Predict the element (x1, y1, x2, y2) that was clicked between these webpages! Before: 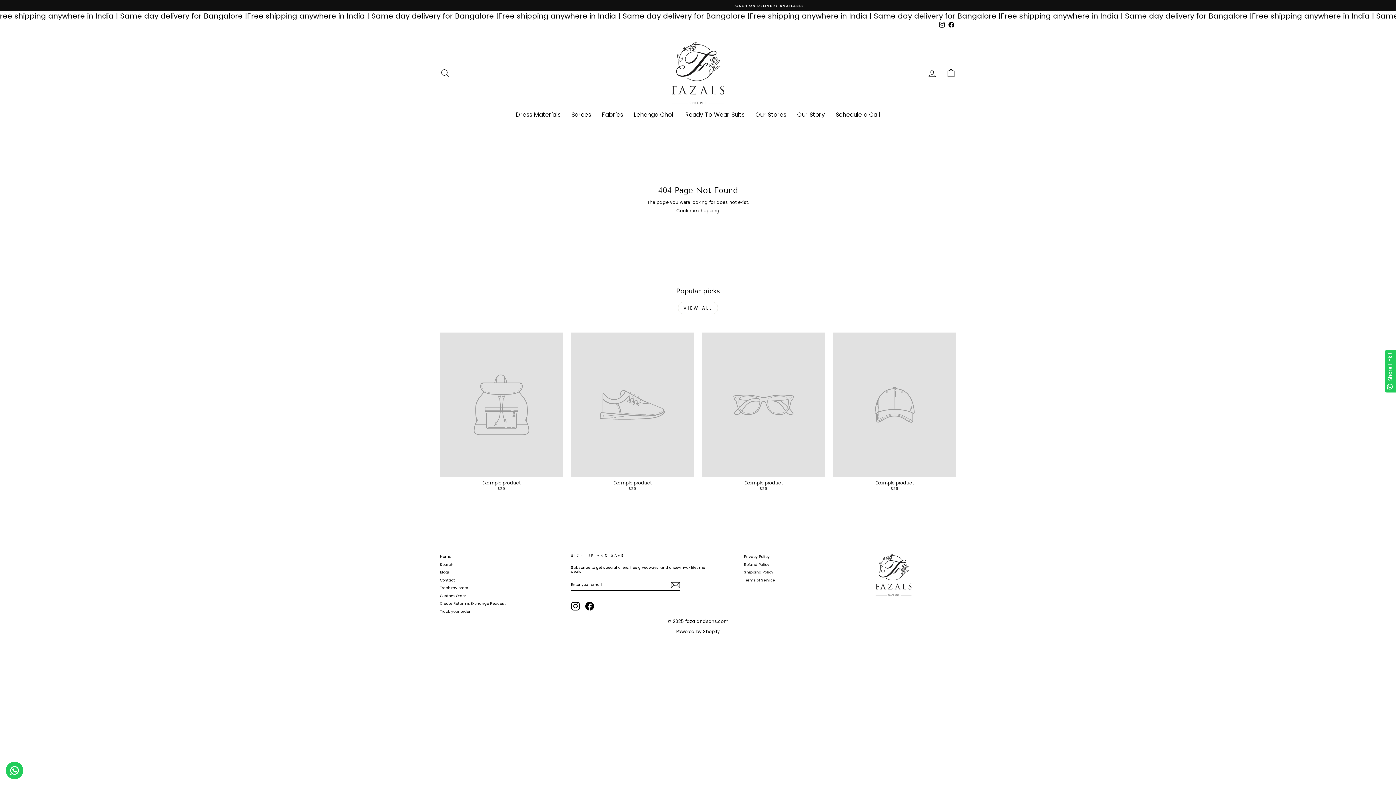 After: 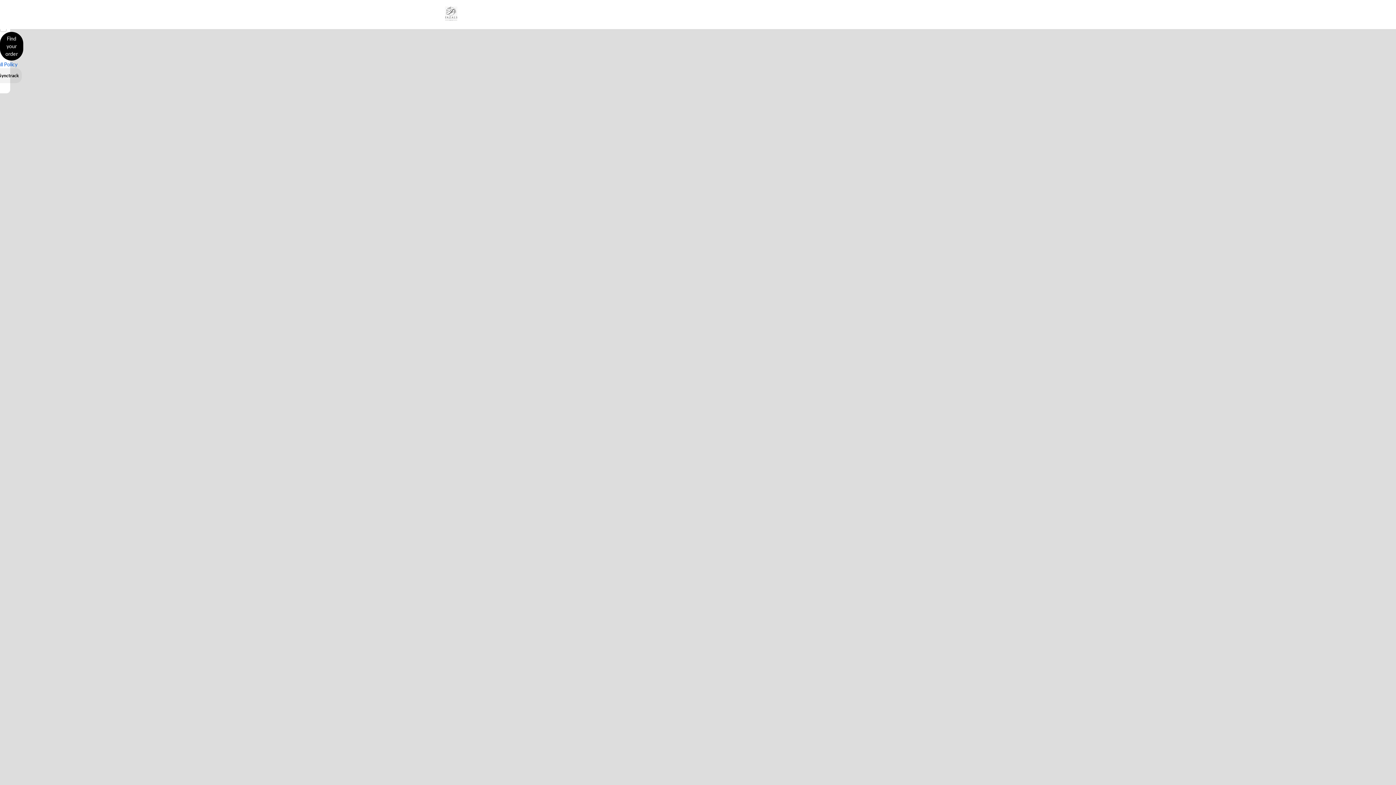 Action: label: Create Return & Exchange Request bbox: (440, 600, 505, 607)